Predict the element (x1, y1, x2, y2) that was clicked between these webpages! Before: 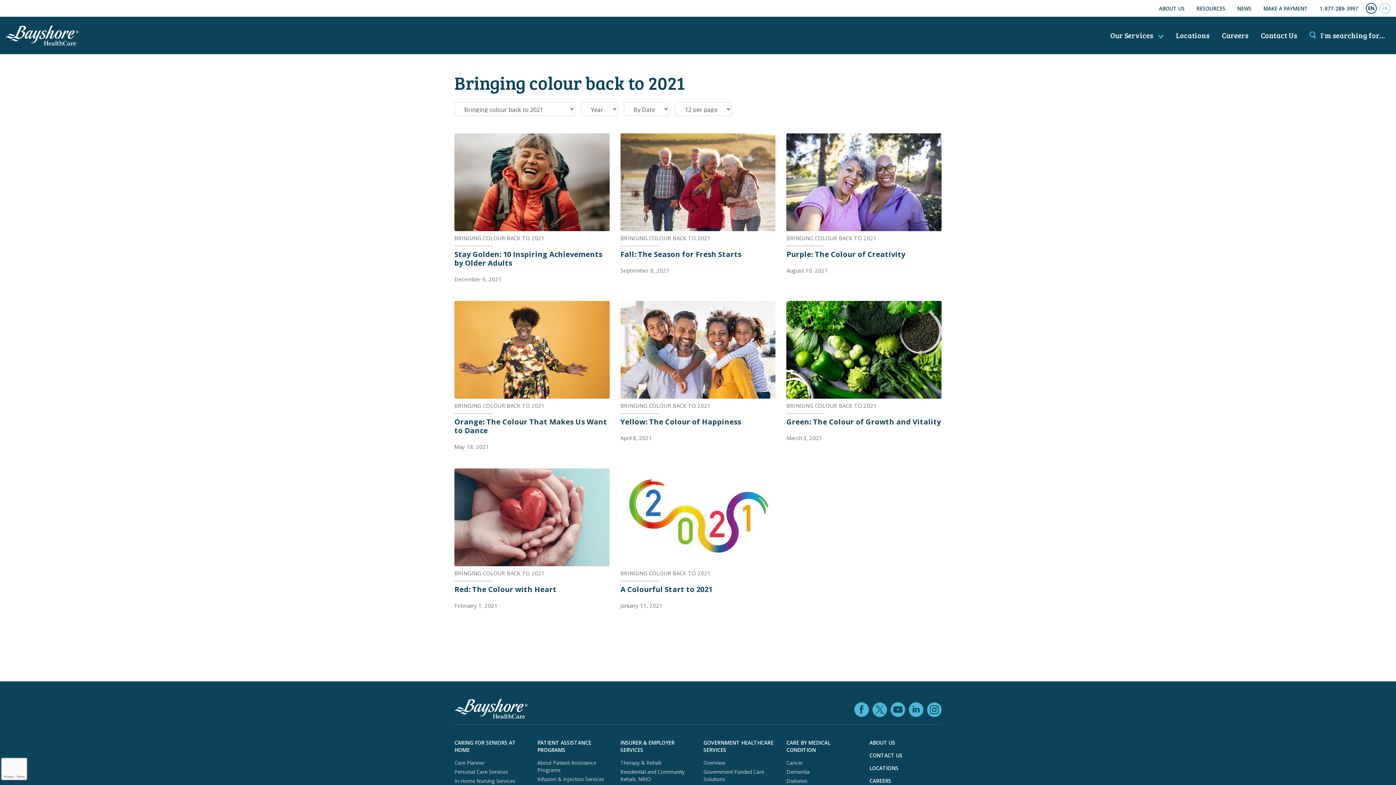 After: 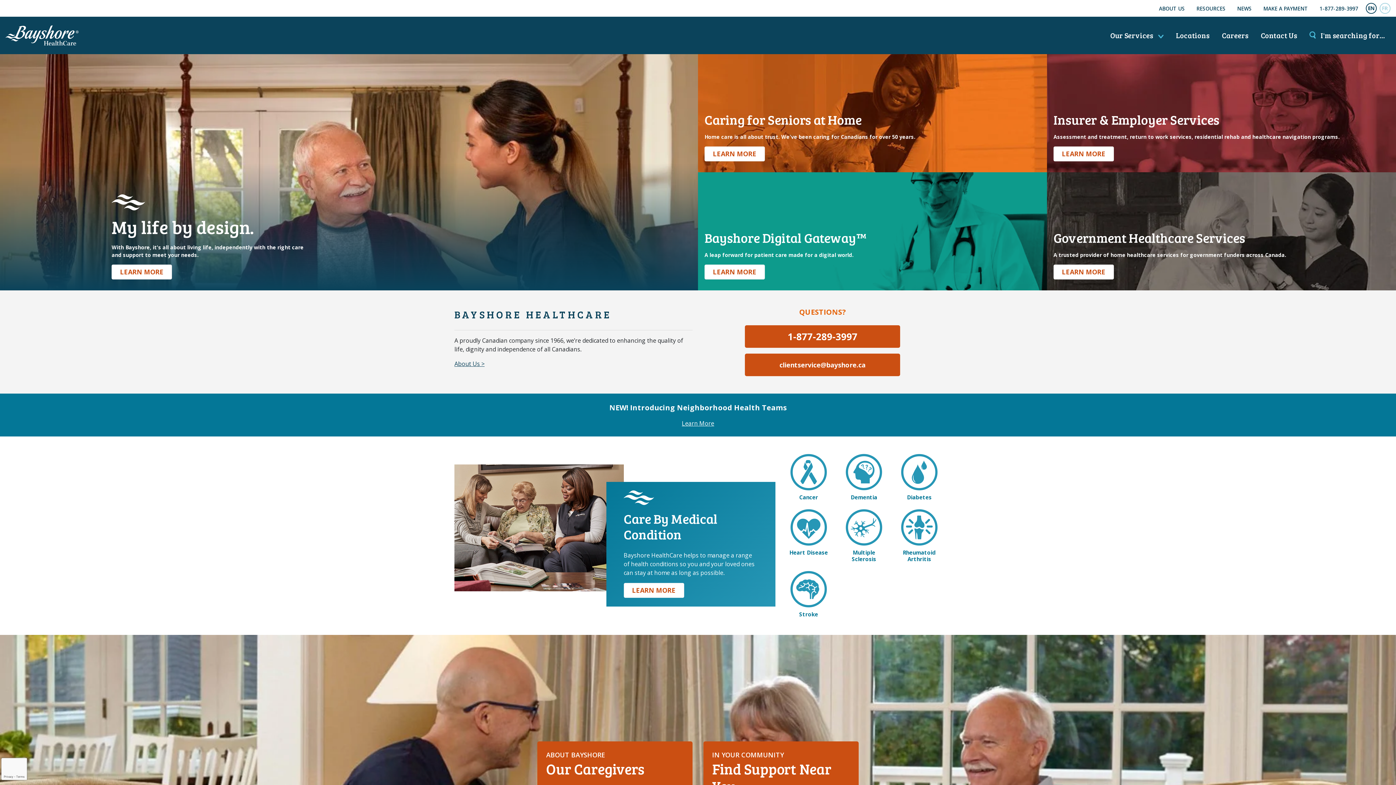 Action: bbox: (5, 30, 78, 38)